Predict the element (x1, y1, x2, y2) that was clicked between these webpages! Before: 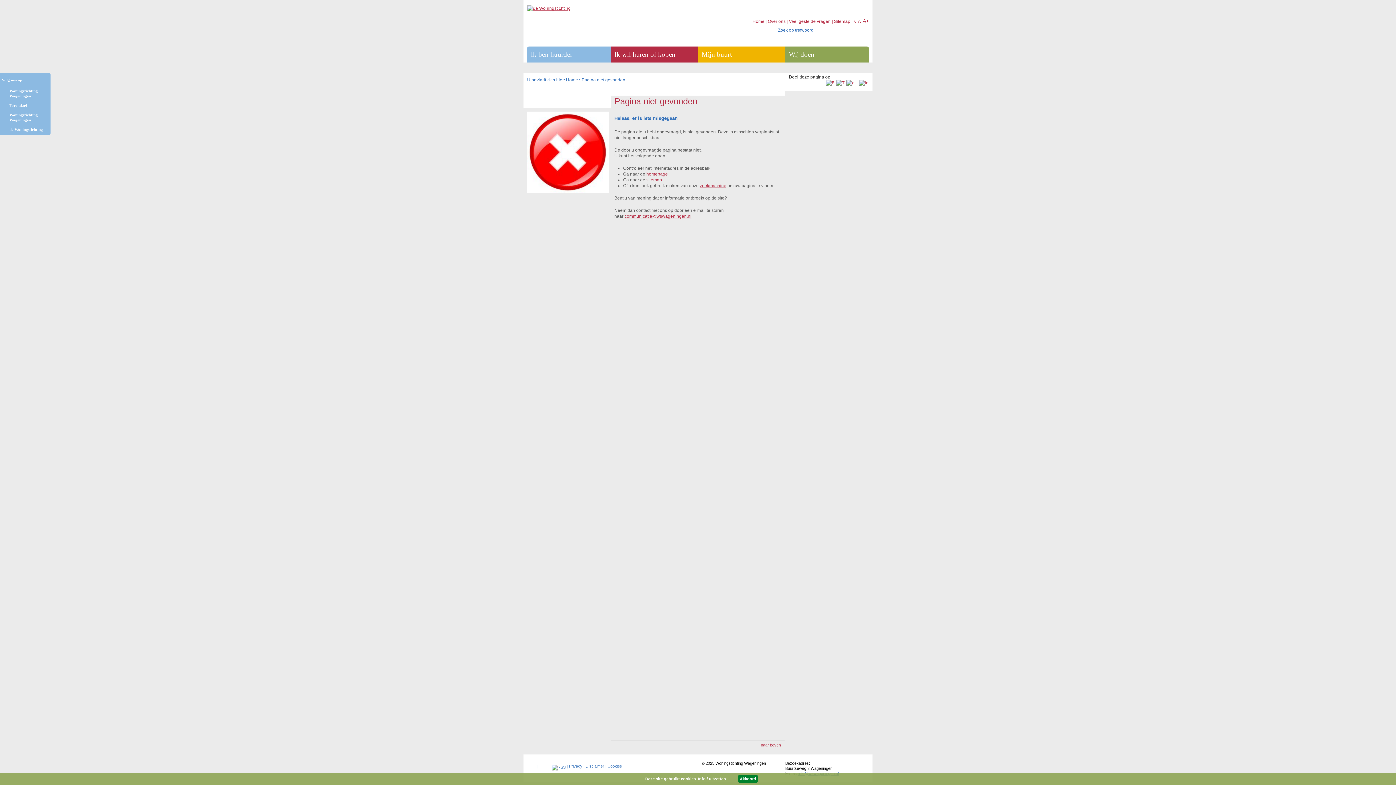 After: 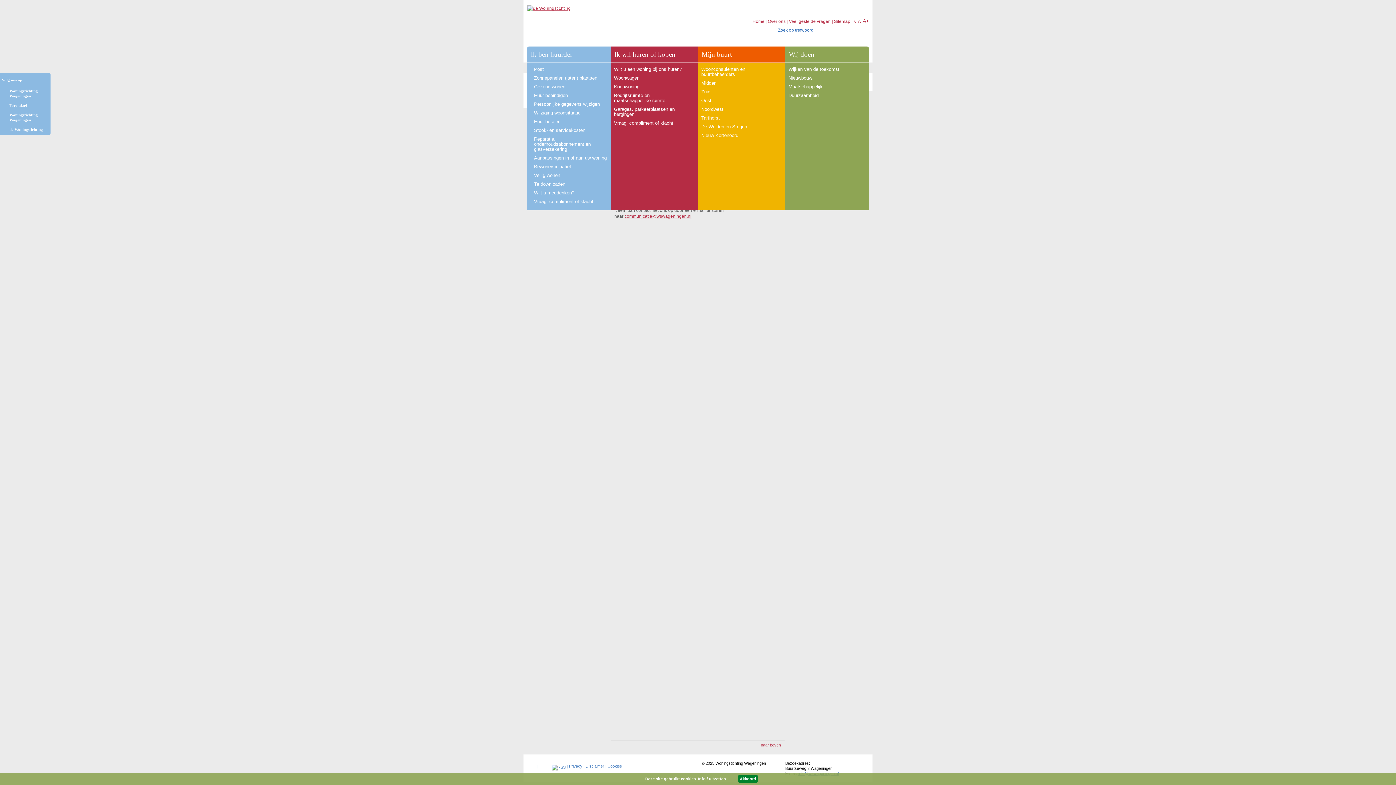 Action: label: Mijn buurt bbox: (698, 46, 785, 62)